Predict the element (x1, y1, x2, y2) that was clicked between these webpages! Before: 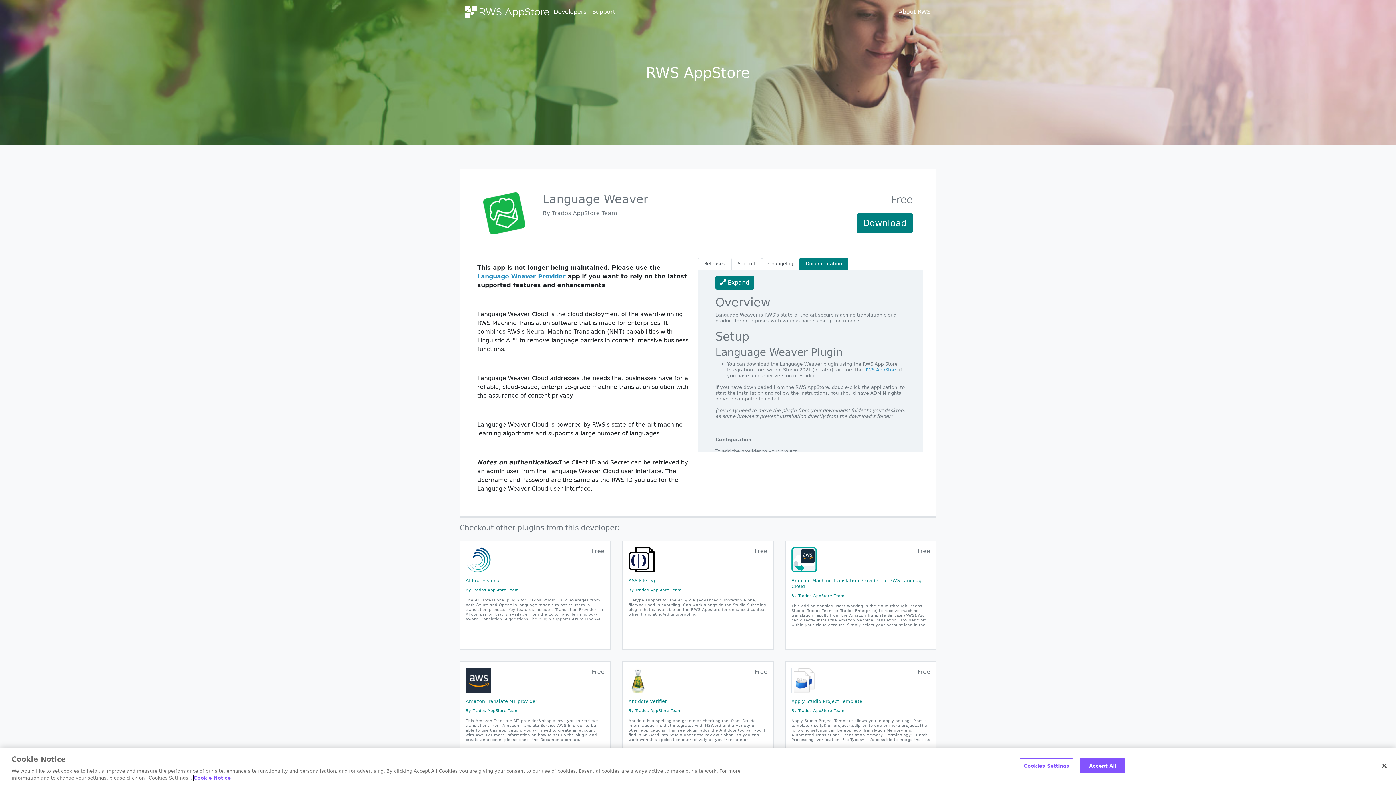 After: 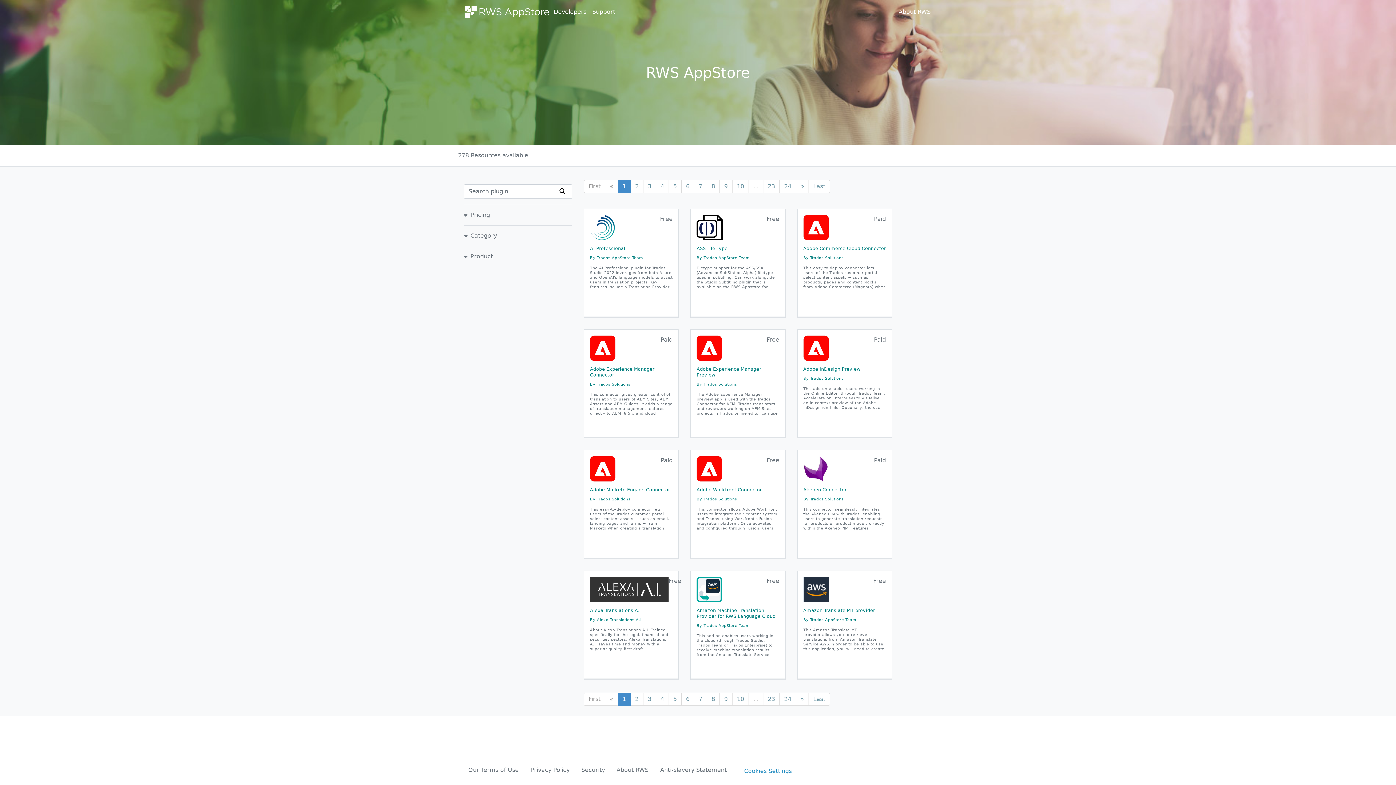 Action: bbox: (462, 2, 550, 21)